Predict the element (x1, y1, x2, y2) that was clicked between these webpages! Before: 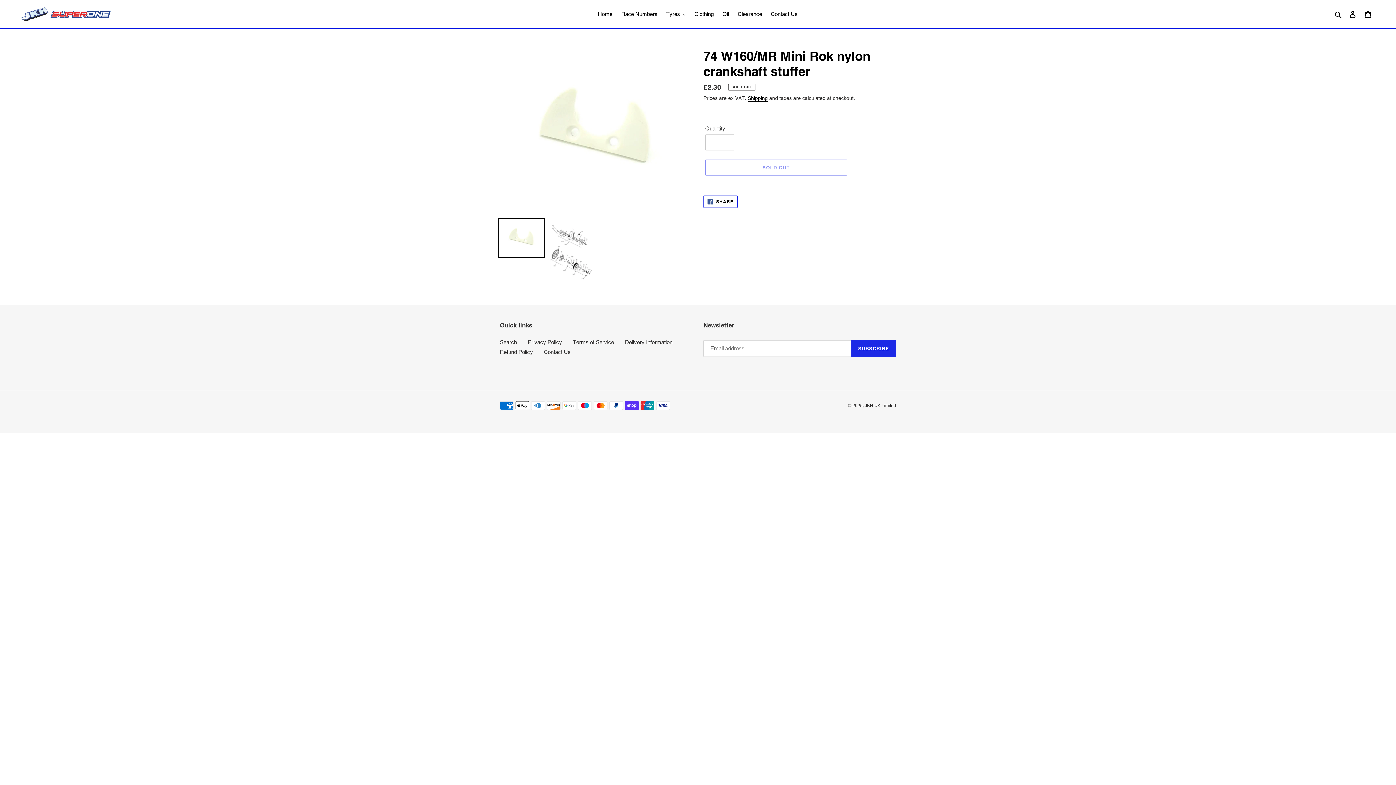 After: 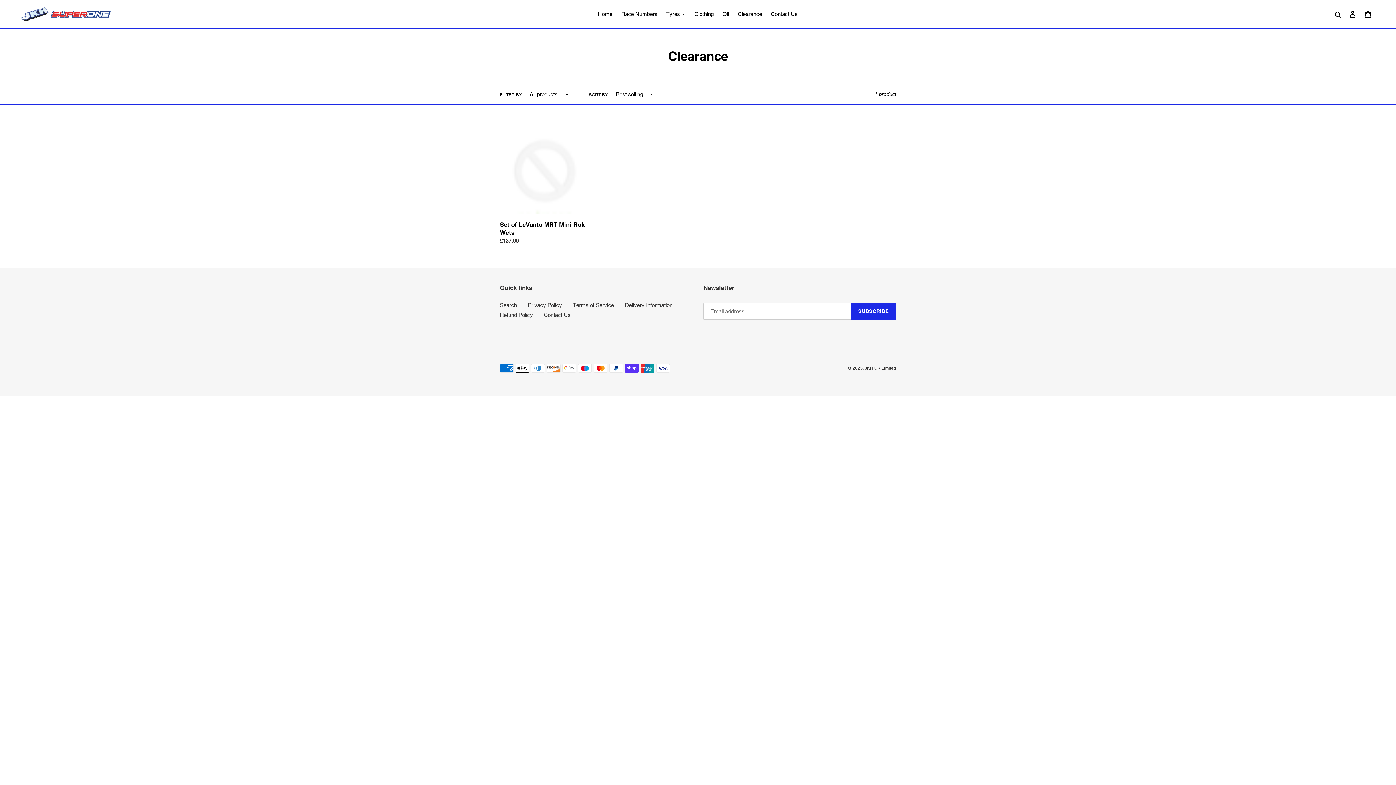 Action: bbox: (734, 9, 765, 19) label: Clearance